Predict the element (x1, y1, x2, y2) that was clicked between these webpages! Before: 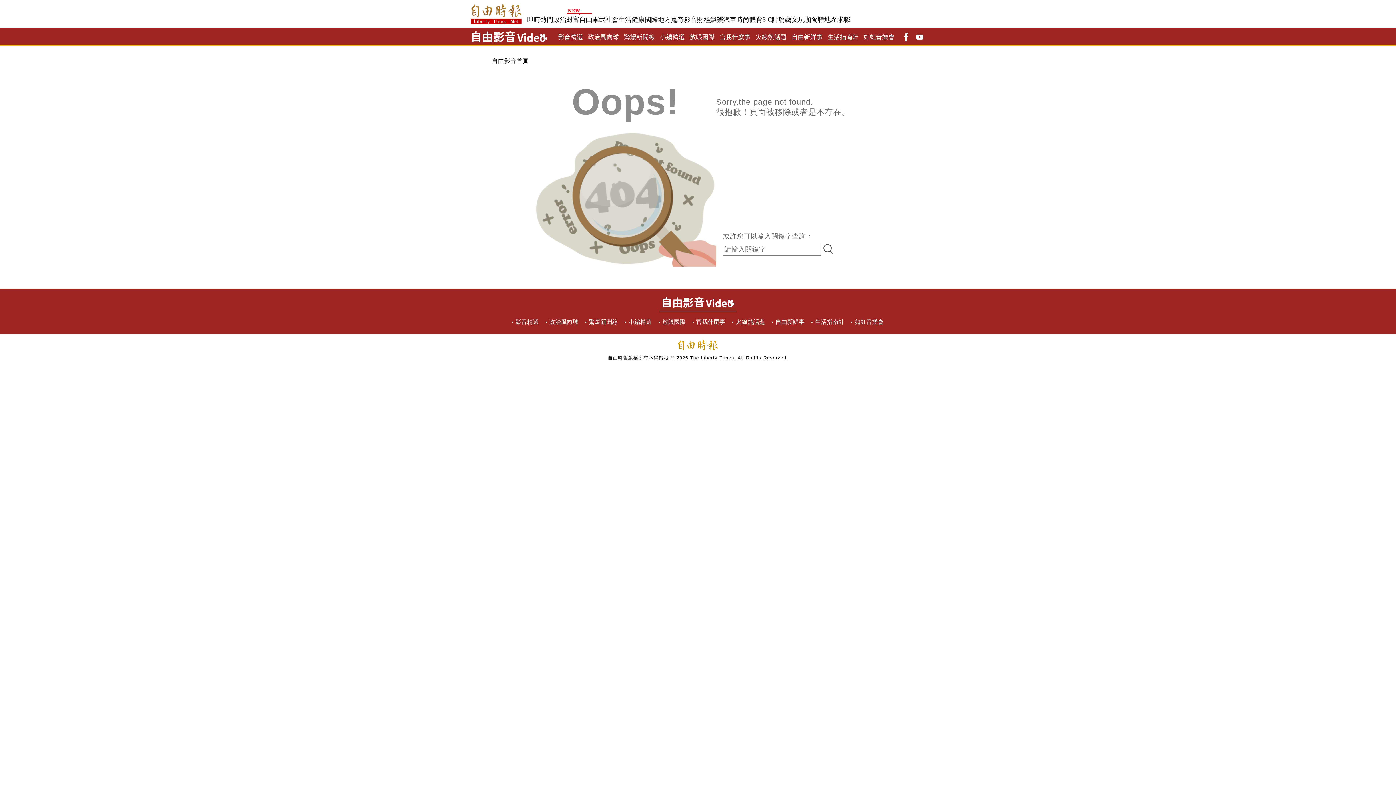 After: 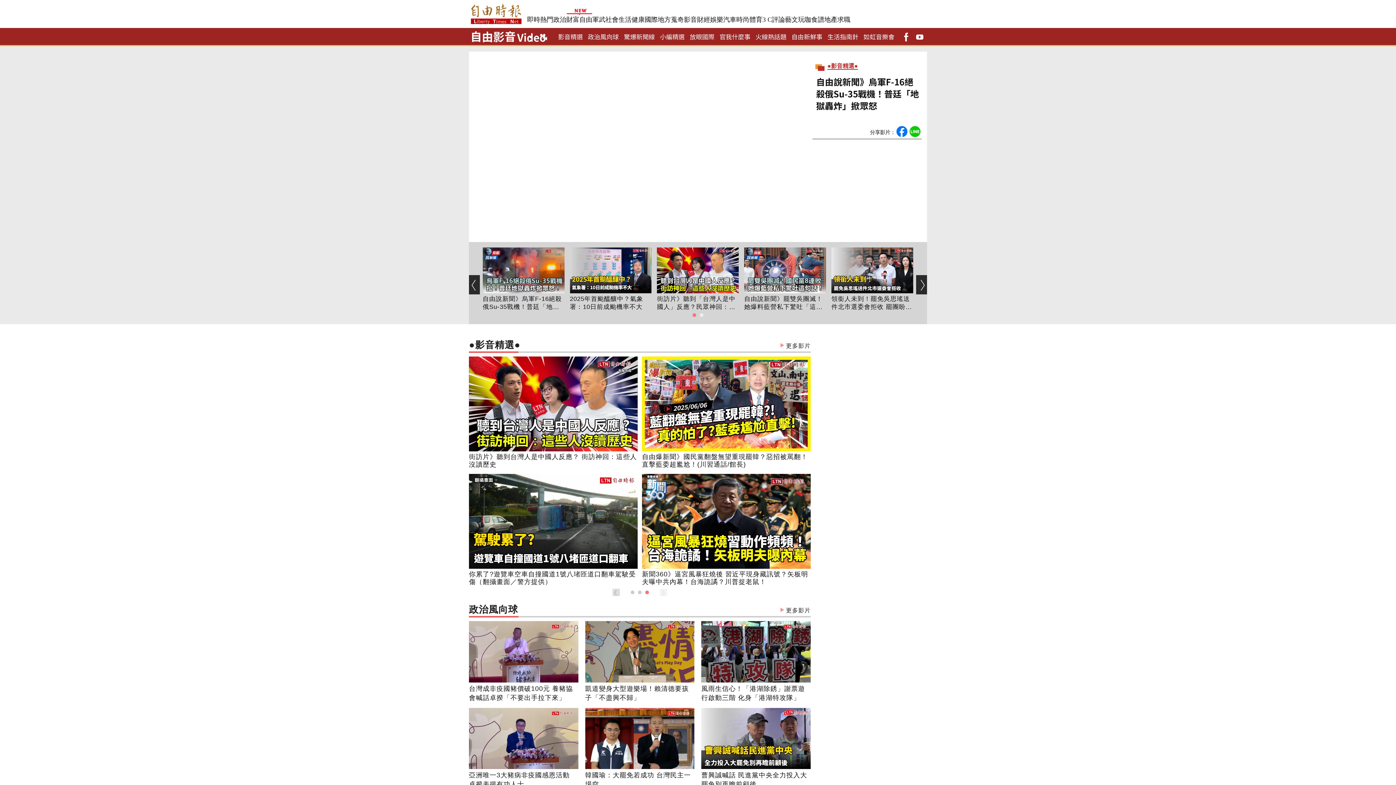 Action: bbox: (469, 29, 549, 45)